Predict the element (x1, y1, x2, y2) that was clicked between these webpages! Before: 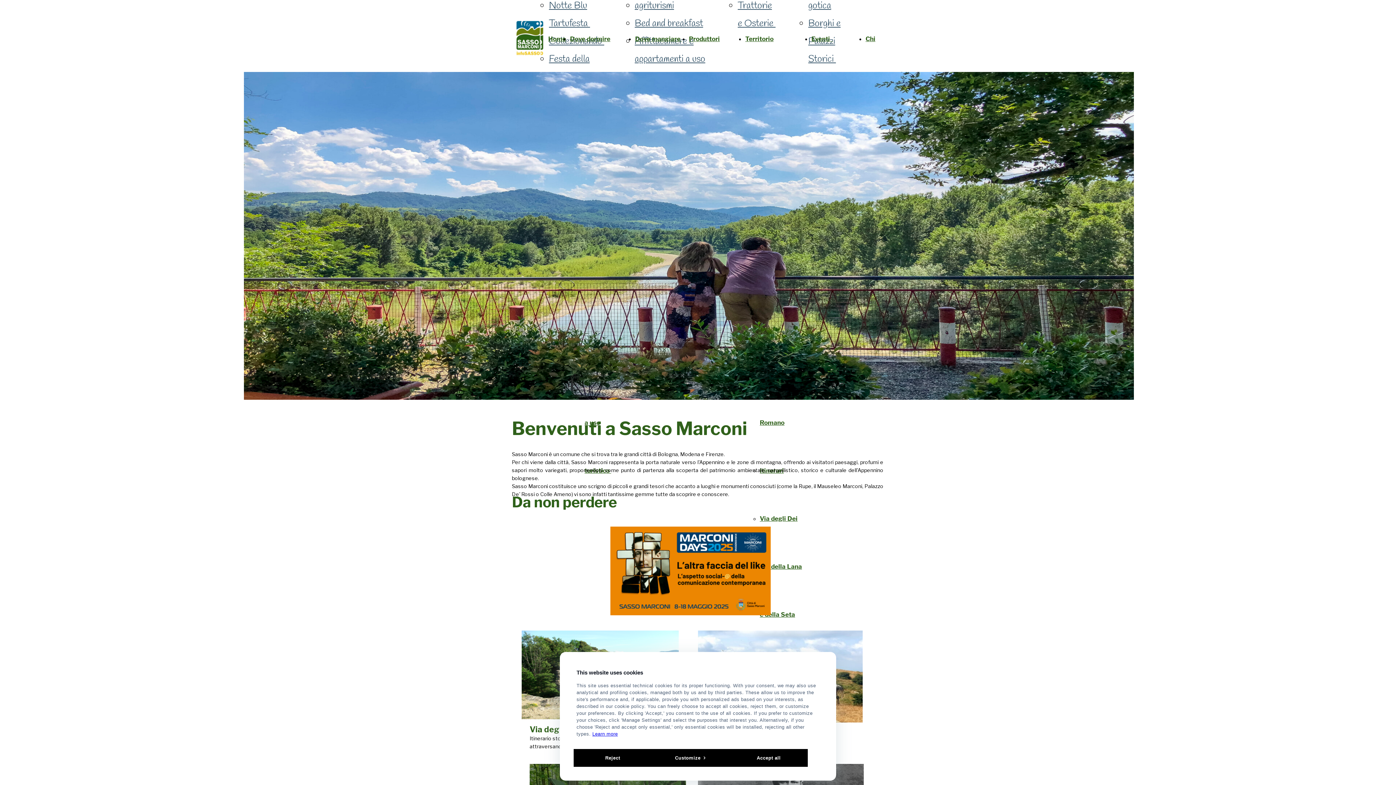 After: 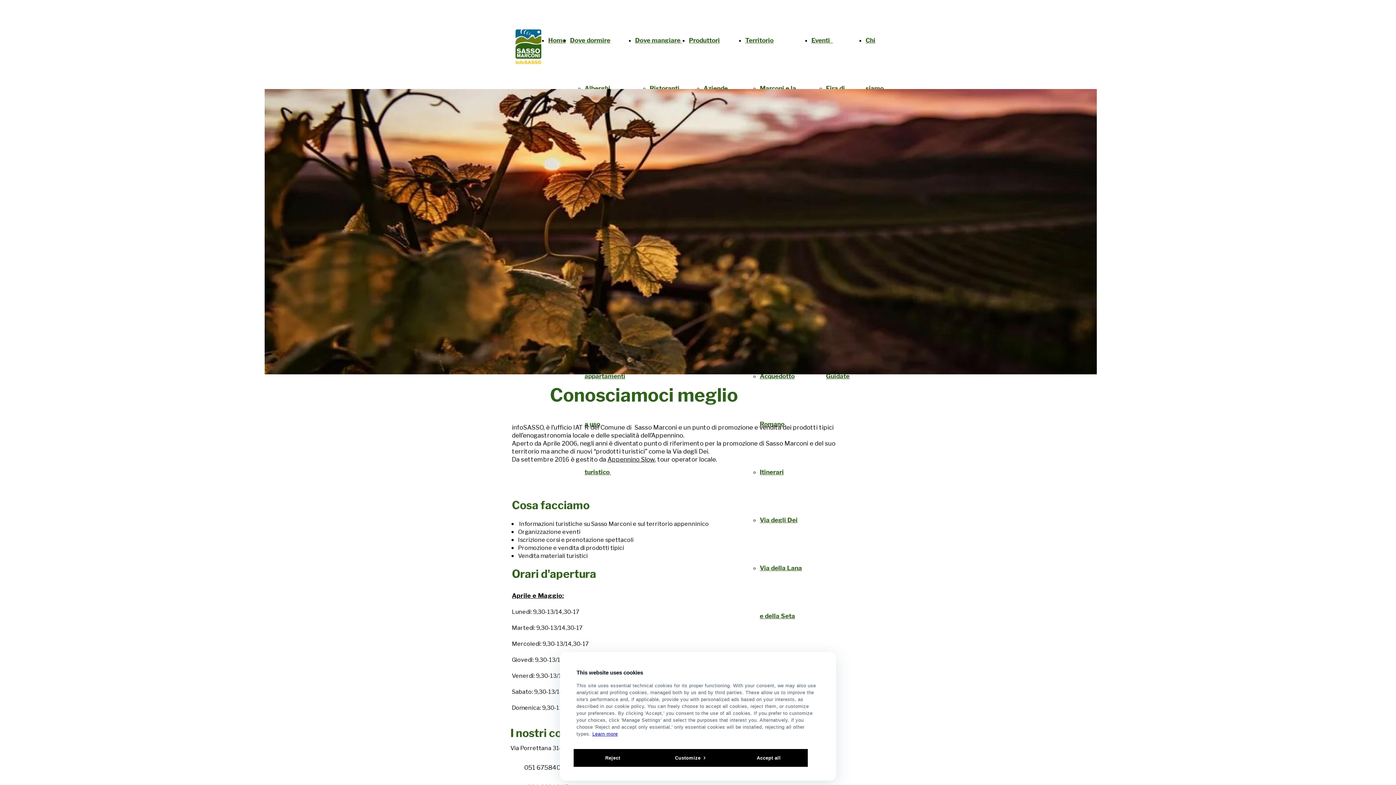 Action: bbox: (865, 14, 884, 110) label: Chi siamo